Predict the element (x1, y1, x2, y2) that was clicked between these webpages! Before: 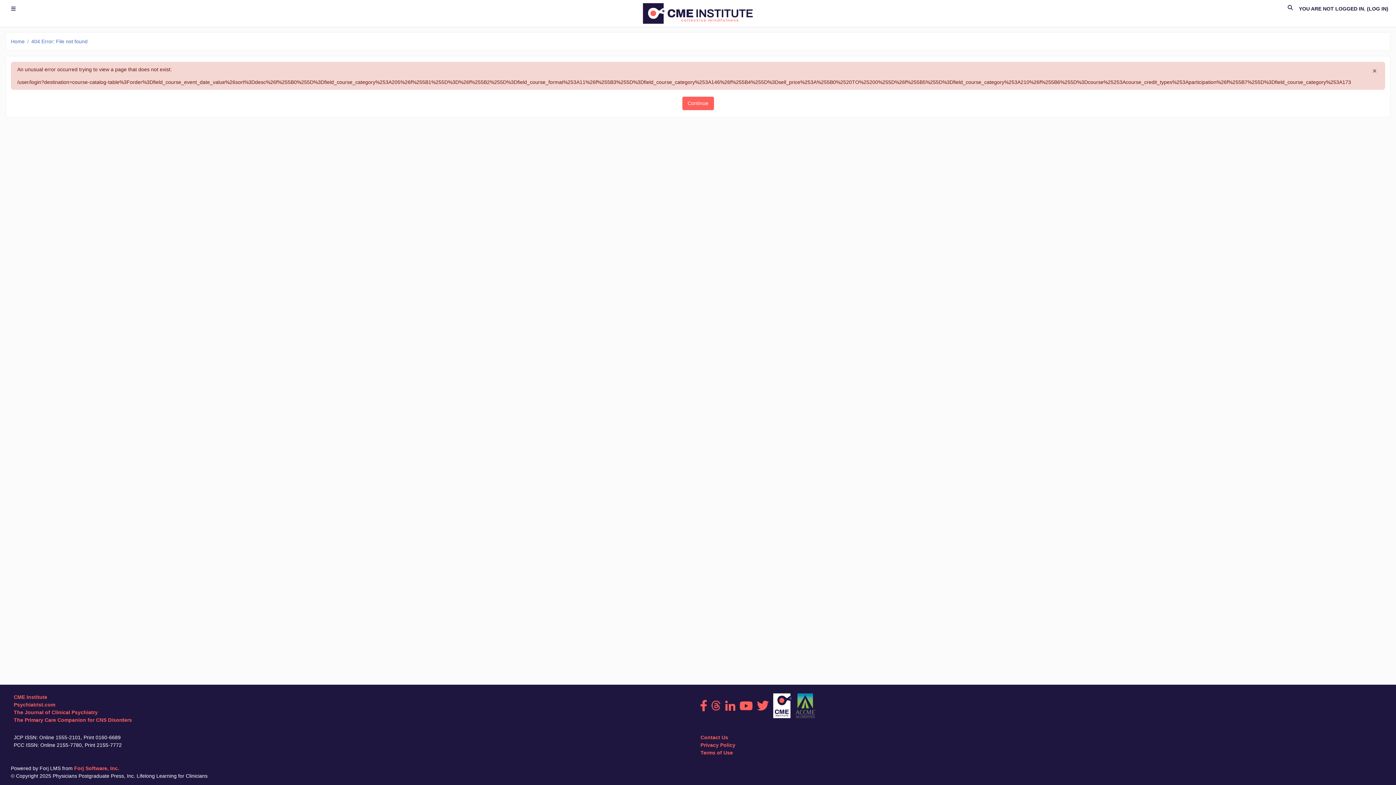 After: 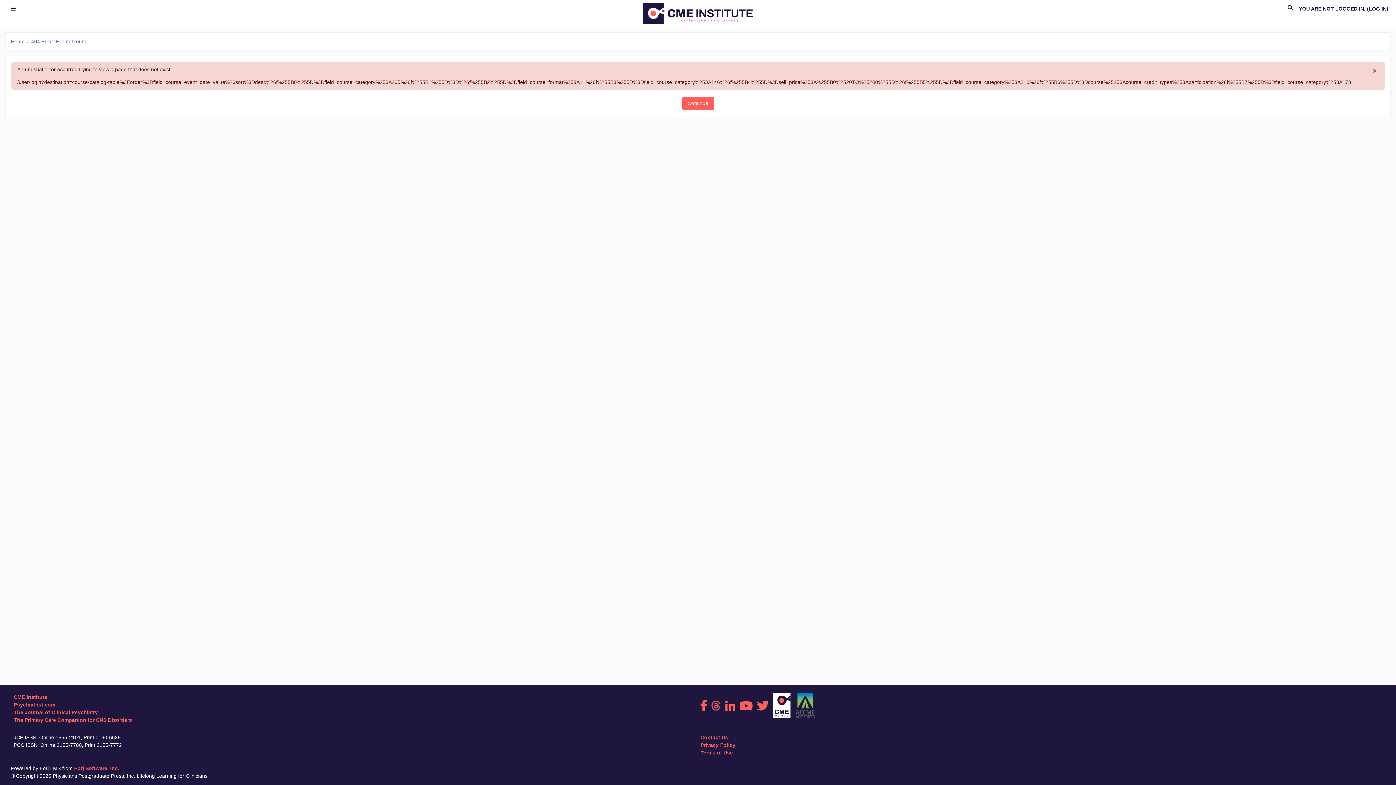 Action: bbox: (725, 702, 735, 708)